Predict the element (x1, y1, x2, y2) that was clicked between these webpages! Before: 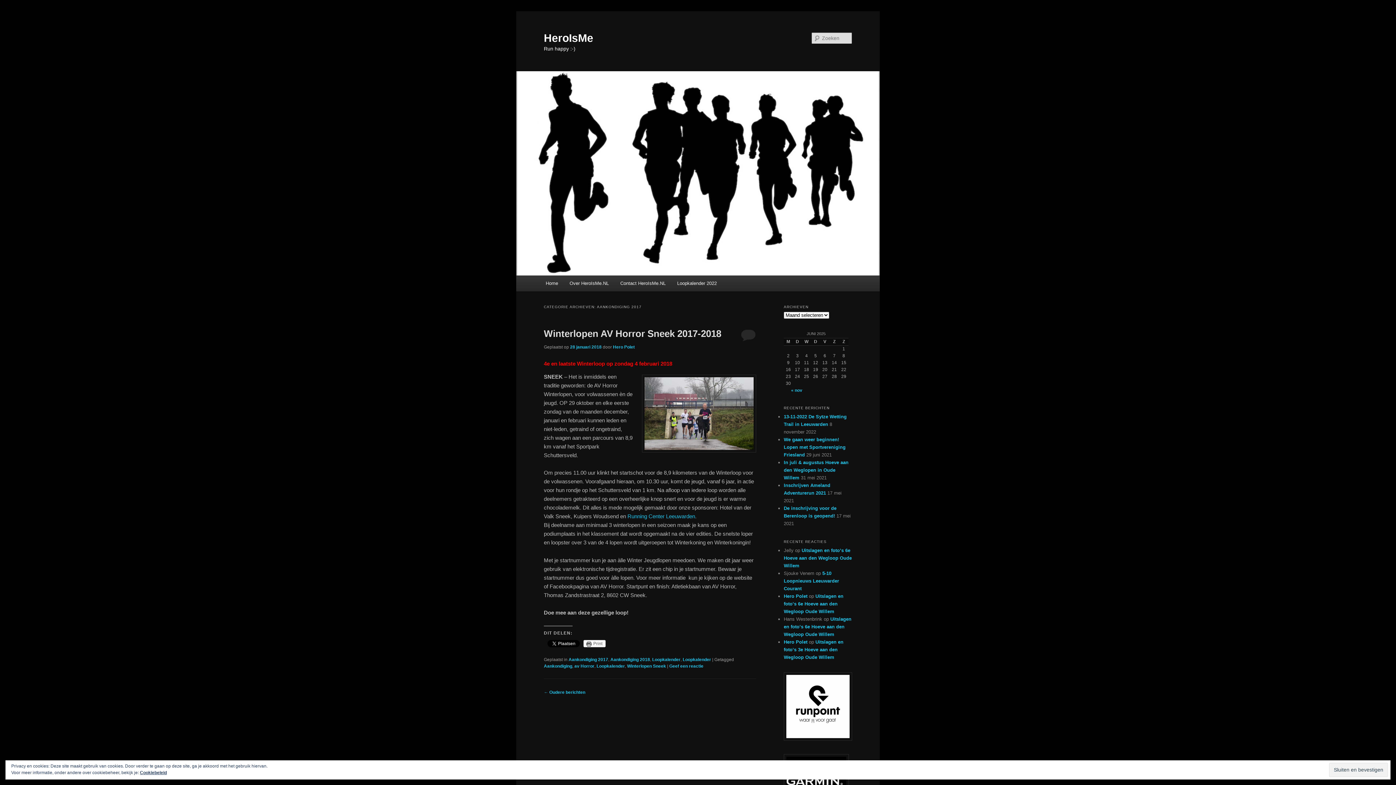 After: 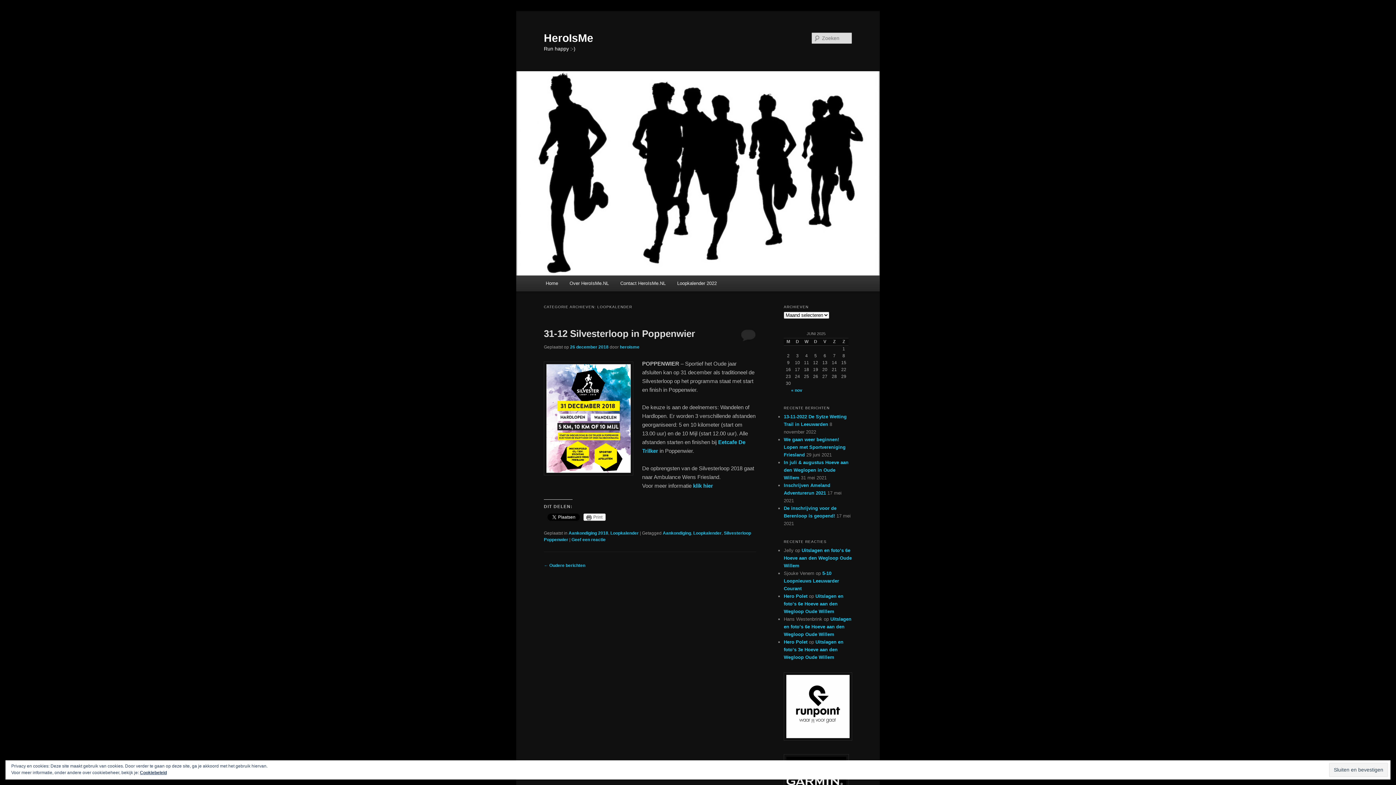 Action: label: Loopkalender bbox: (652, 657, 680, 662)